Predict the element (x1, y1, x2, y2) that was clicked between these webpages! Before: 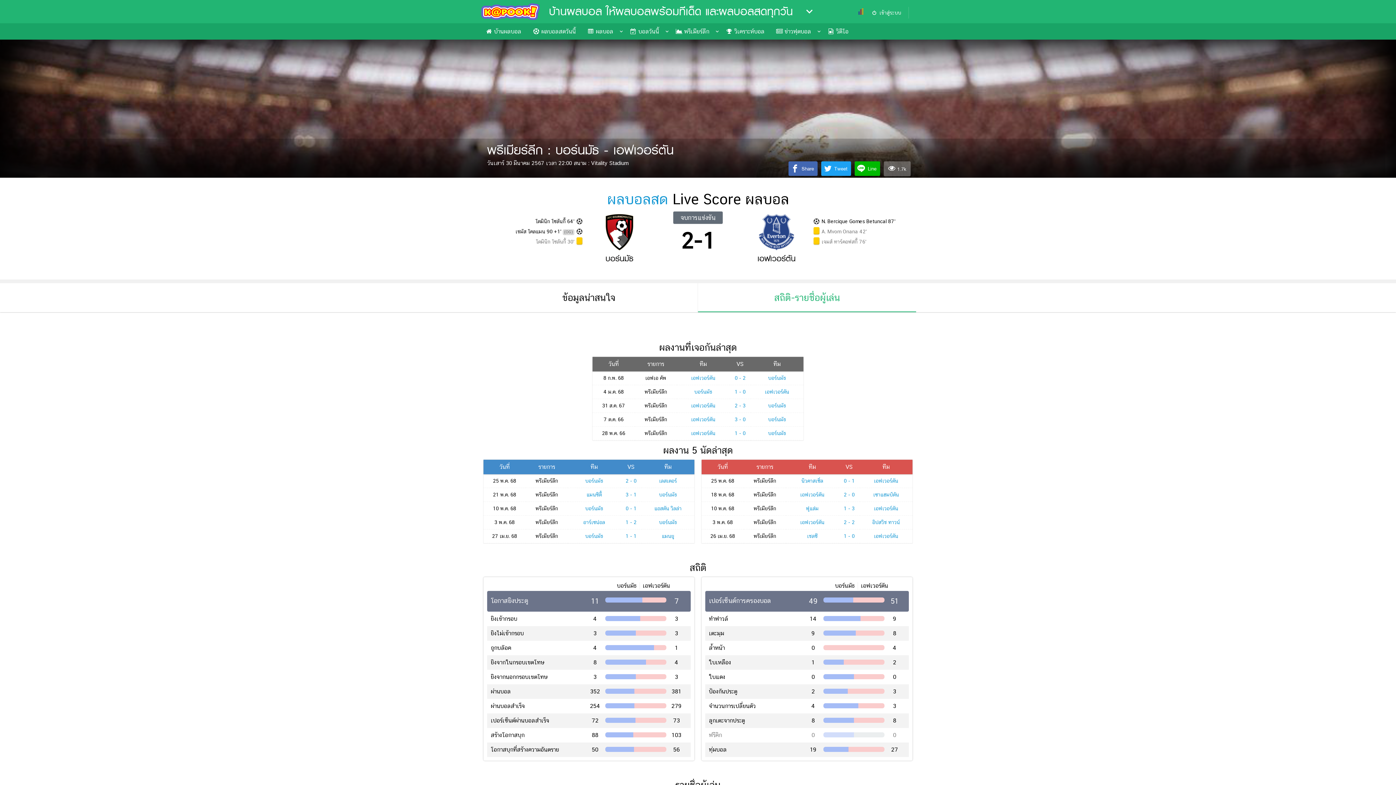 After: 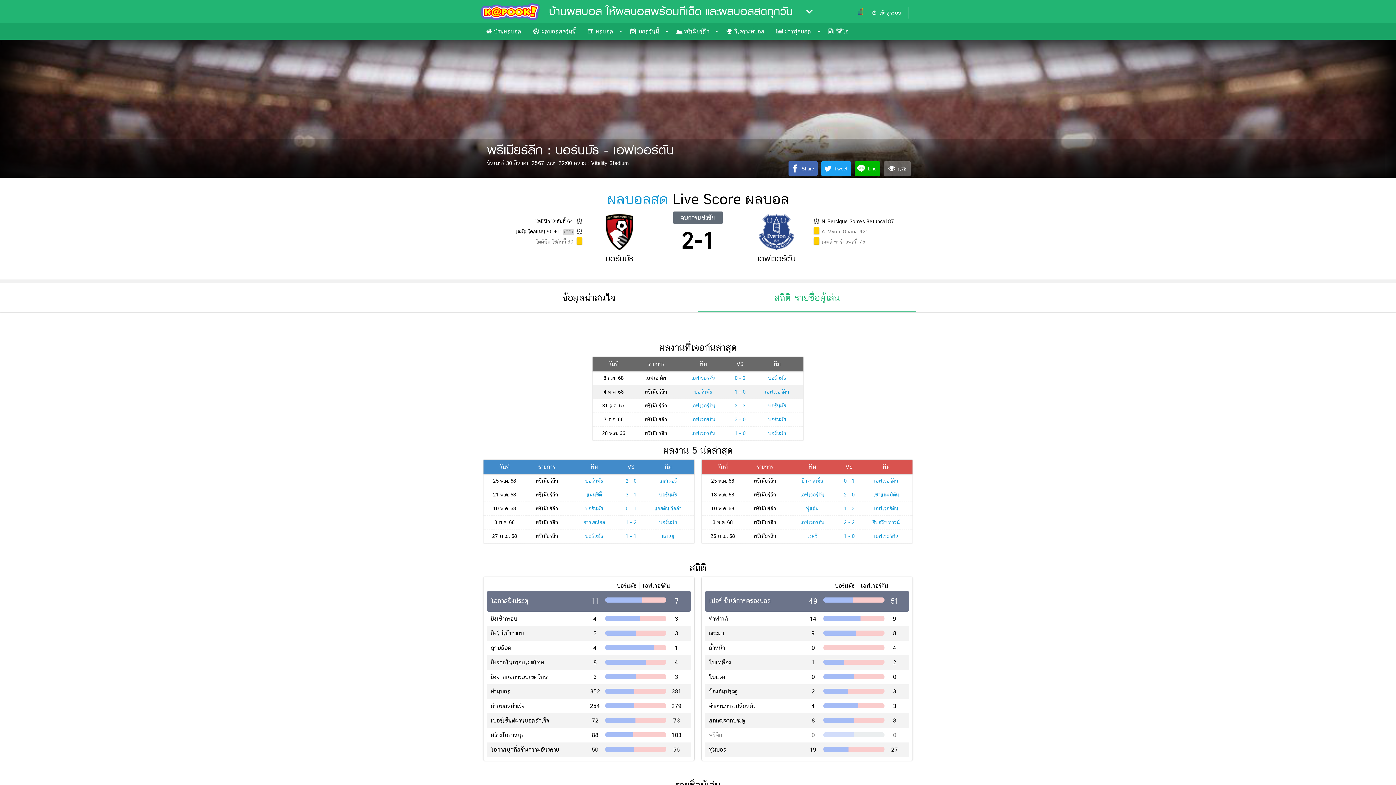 Action: label: 1 - 0 bbox: (734, 388, 745, 394)